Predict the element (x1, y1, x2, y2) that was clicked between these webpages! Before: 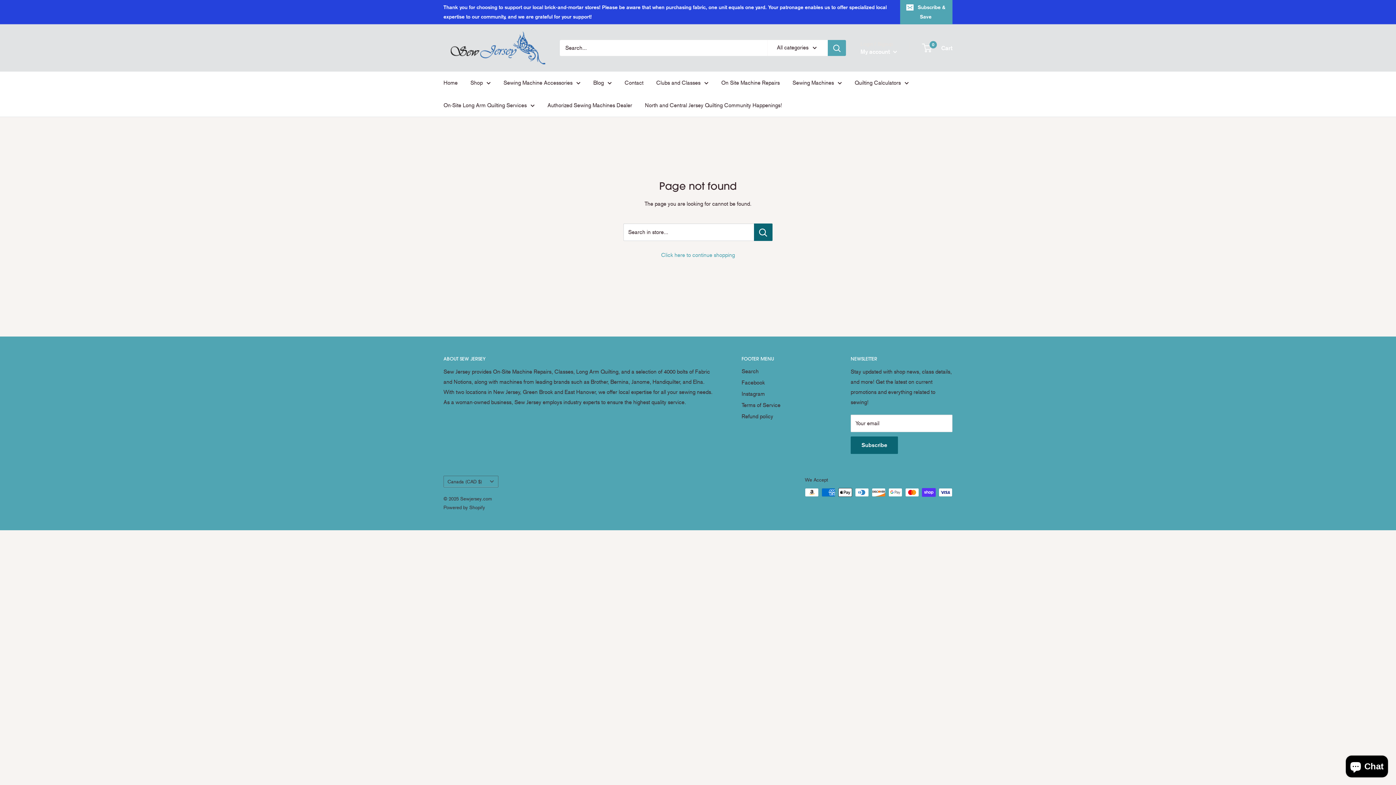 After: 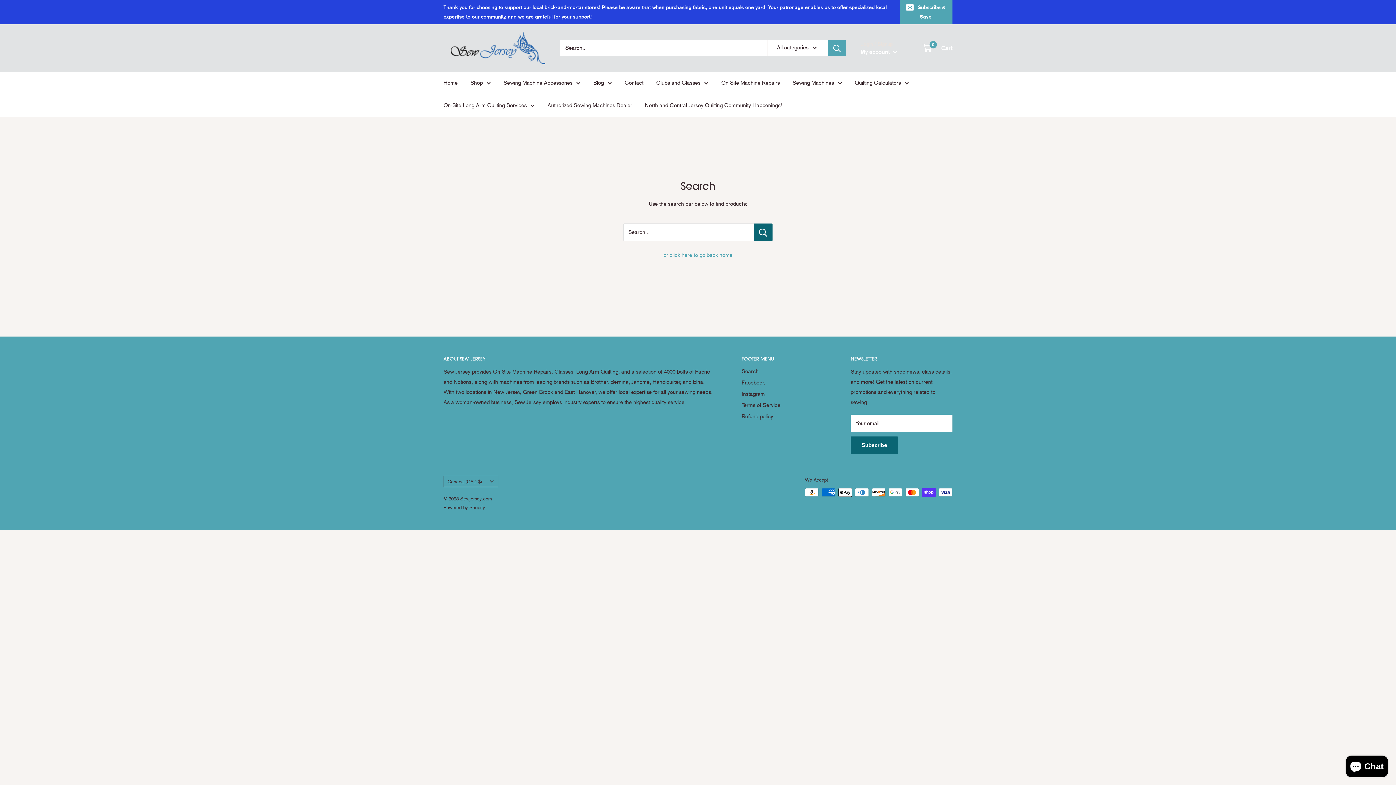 Action: bbox: (754, 223, 772, 241) label: Search in store...